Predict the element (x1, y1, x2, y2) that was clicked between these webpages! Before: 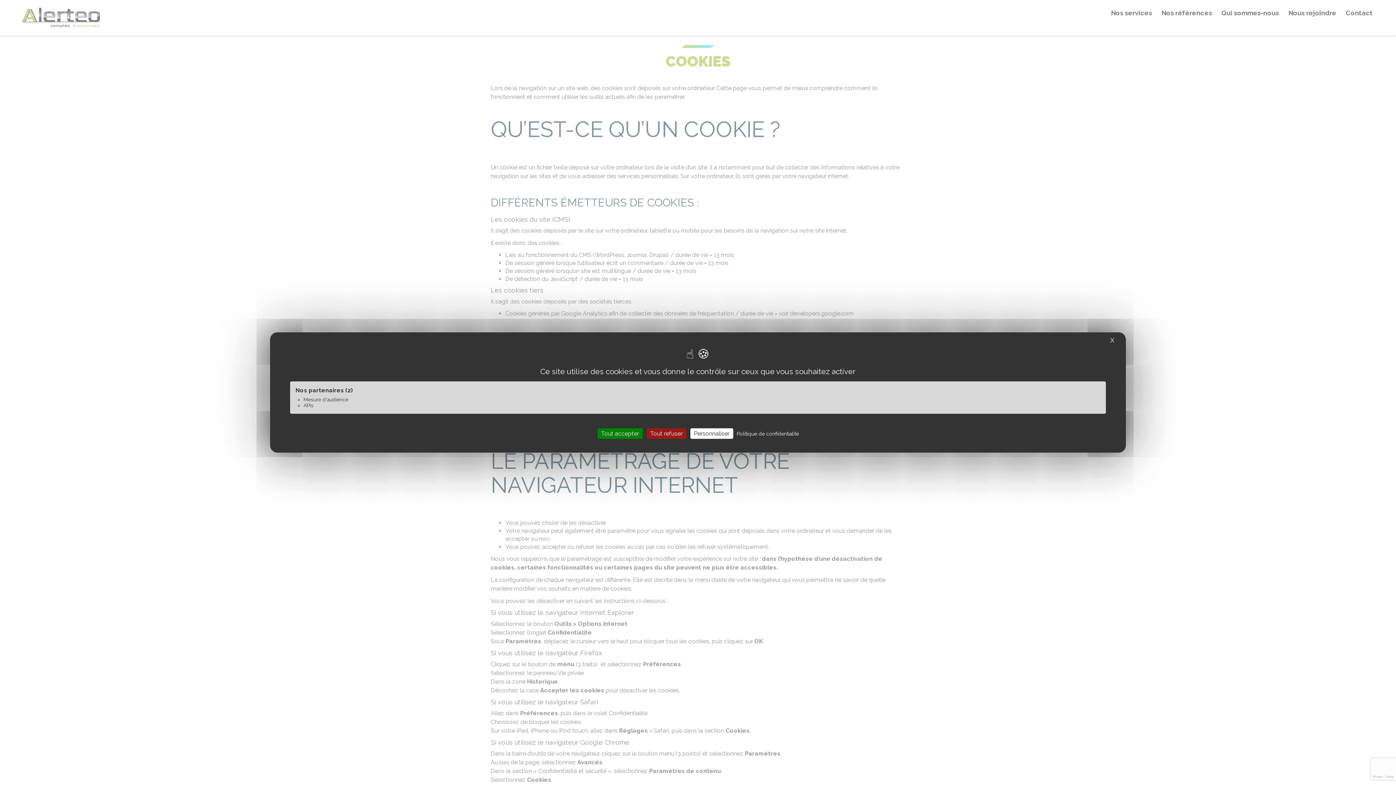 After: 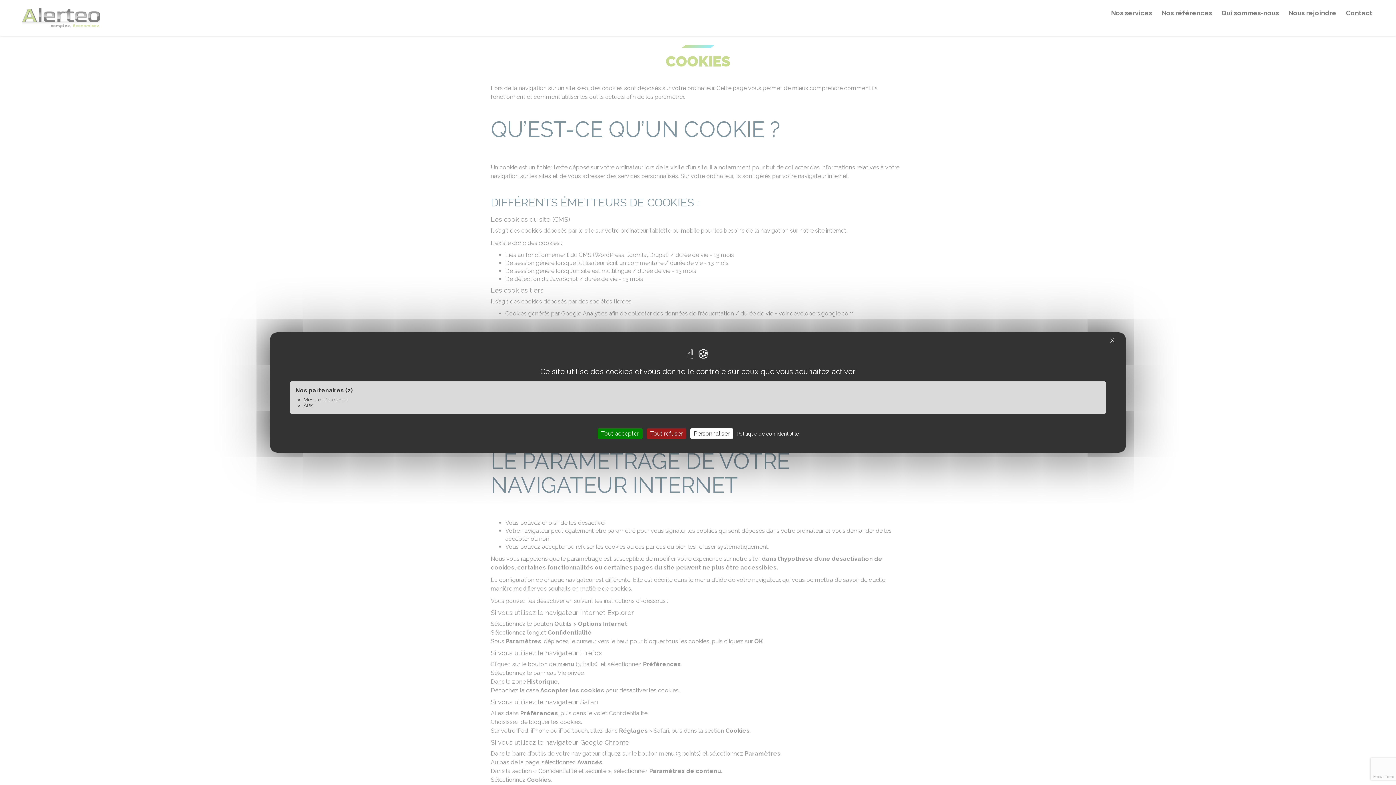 Action: label: Politique de confidentialité bbox: (734, 430, 801, 437)